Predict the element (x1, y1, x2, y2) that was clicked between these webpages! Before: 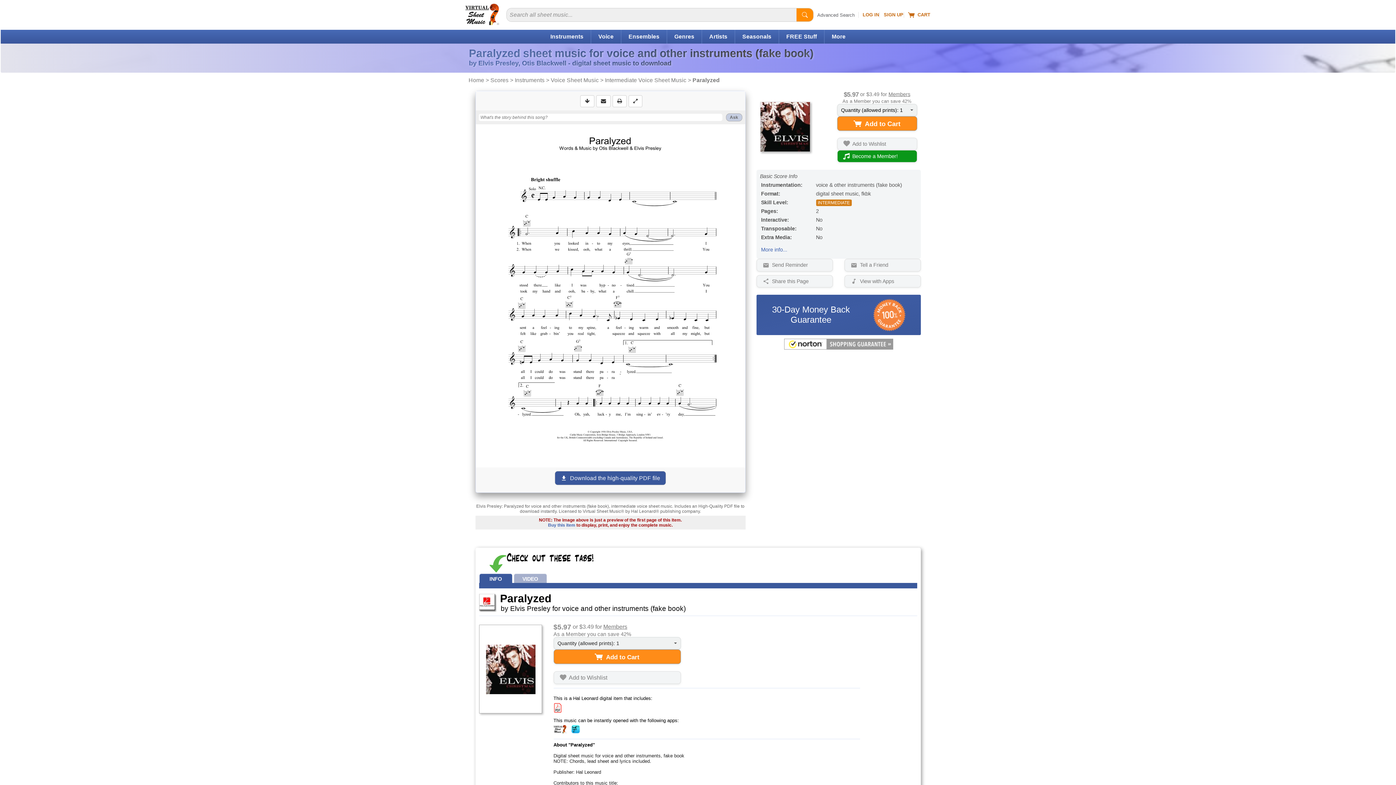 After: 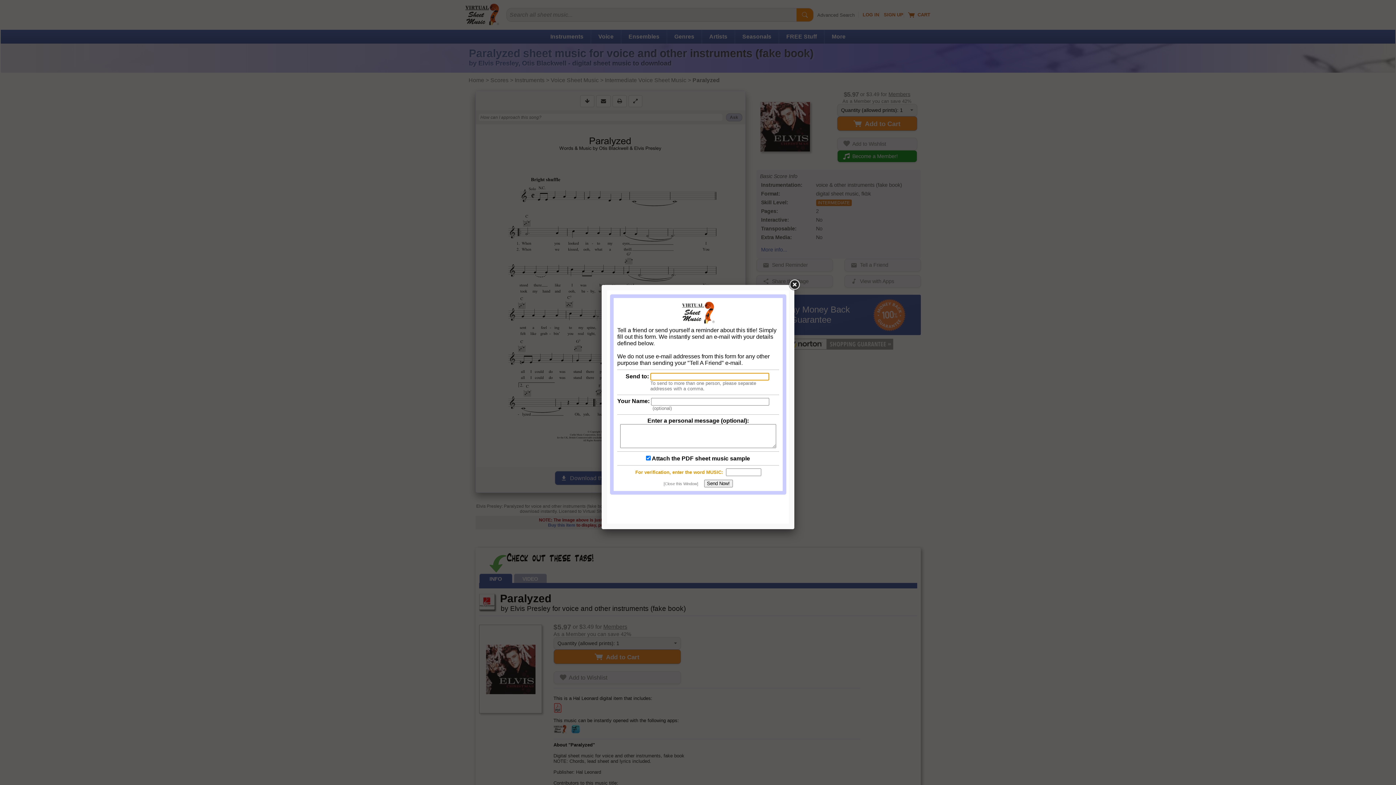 Action: bbox: (596, 95, 610, 107) label: Send by Email